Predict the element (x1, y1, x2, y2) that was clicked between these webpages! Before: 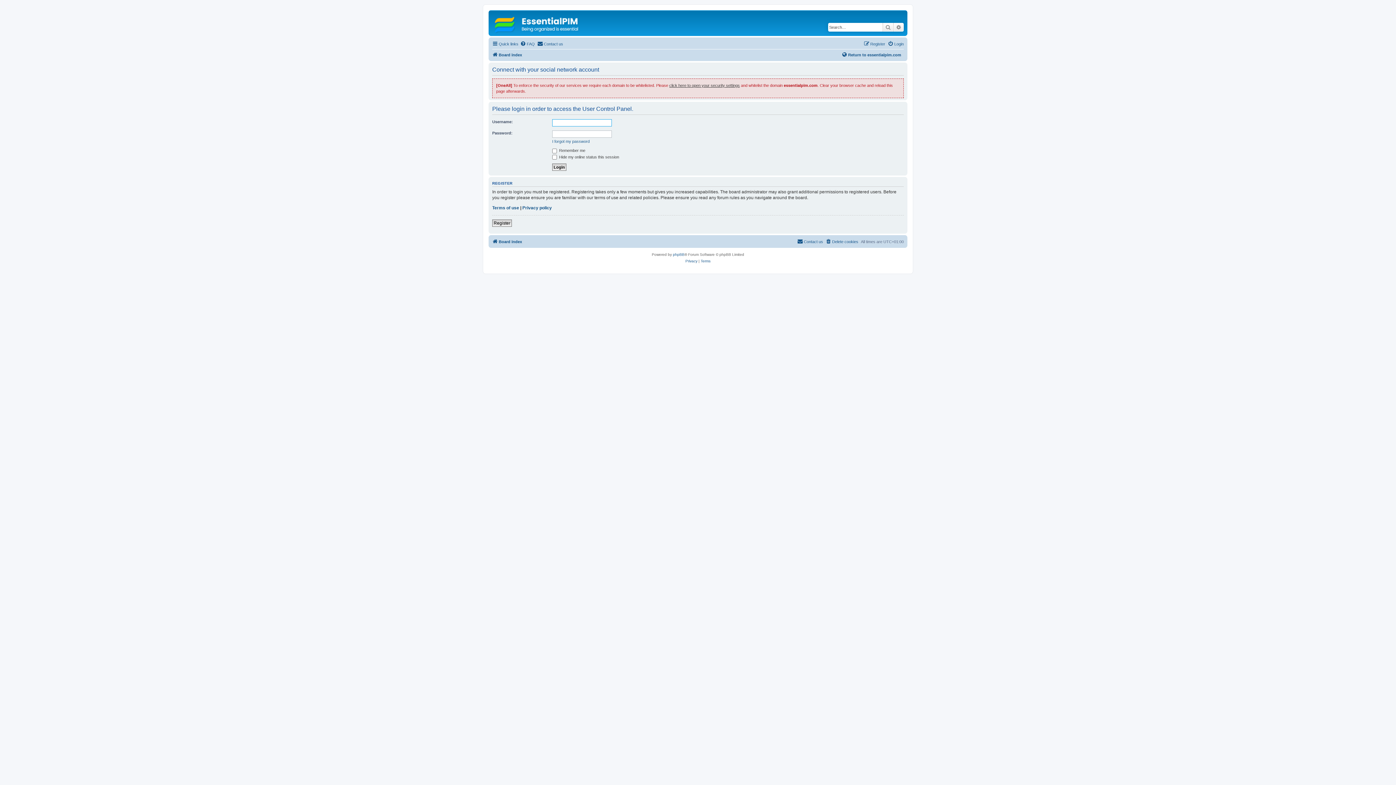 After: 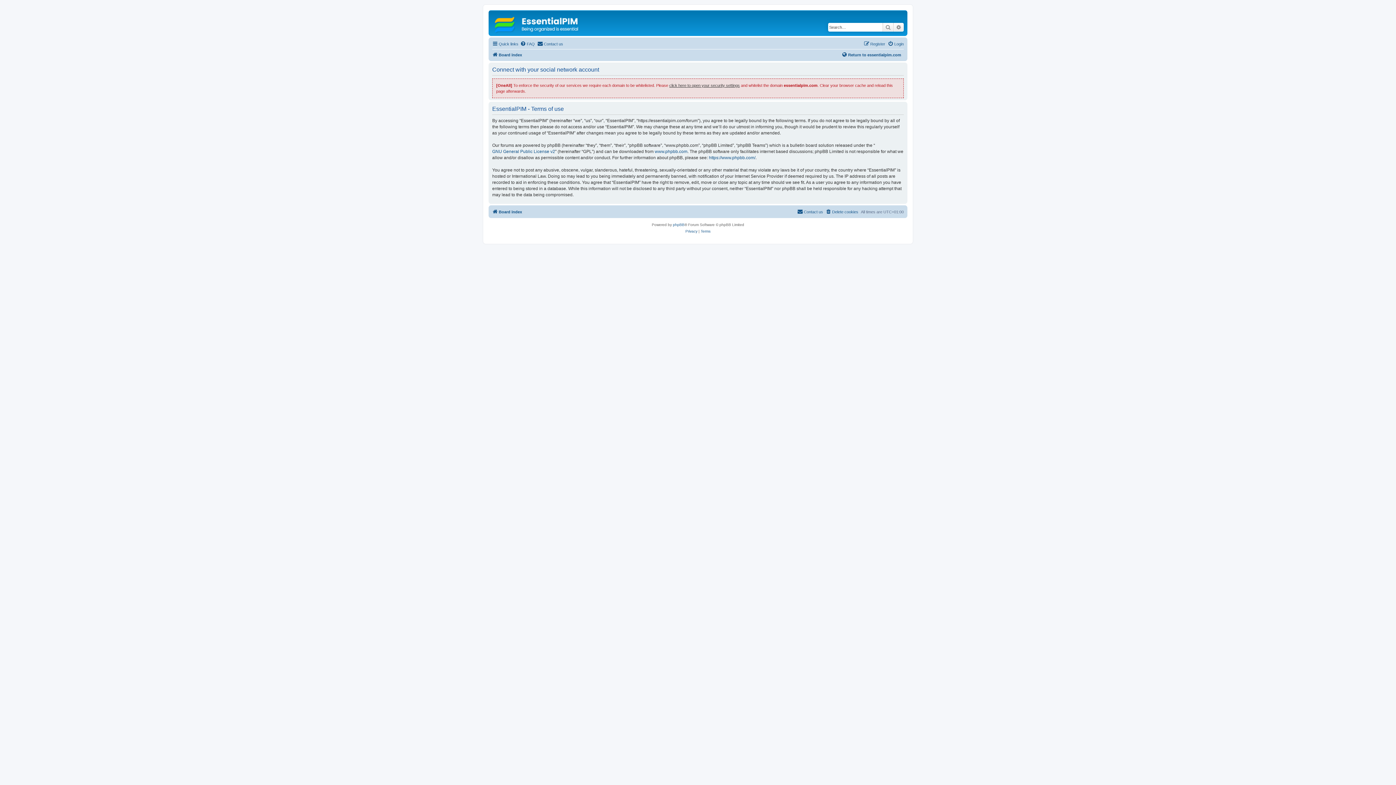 Action: label: Terms of use bbox: (492, 204, 519, 210)